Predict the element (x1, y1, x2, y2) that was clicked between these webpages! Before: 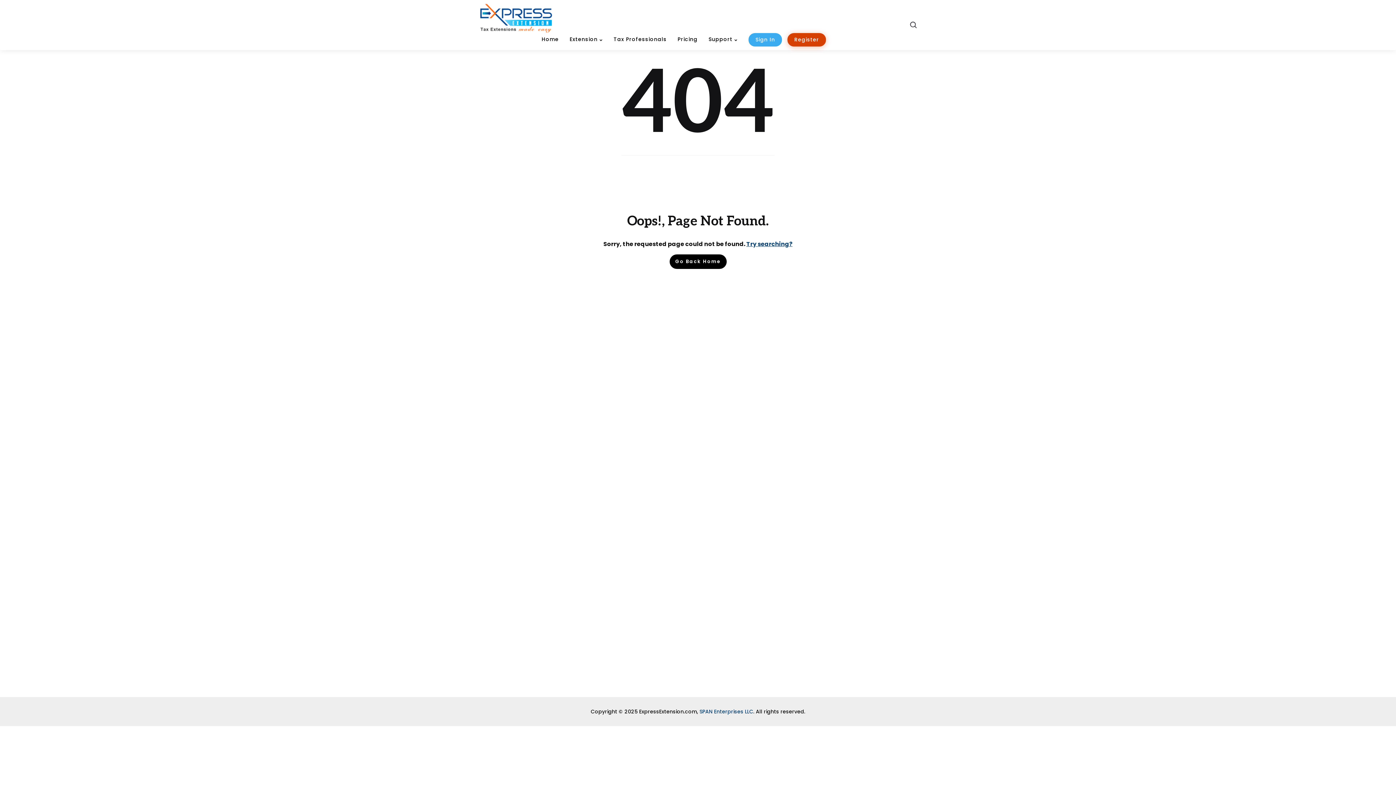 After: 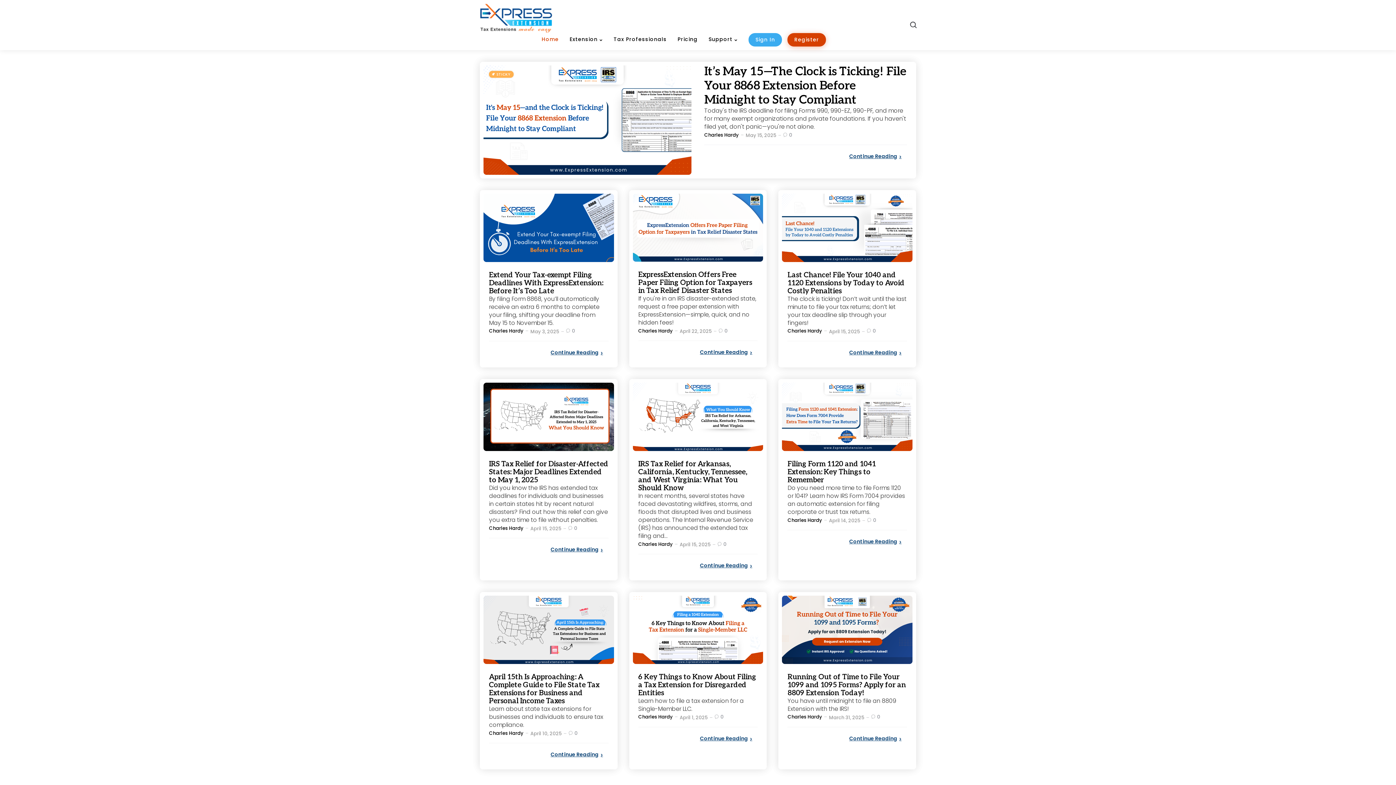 Action: bbox: (541, 34, 558, 44) label: Home